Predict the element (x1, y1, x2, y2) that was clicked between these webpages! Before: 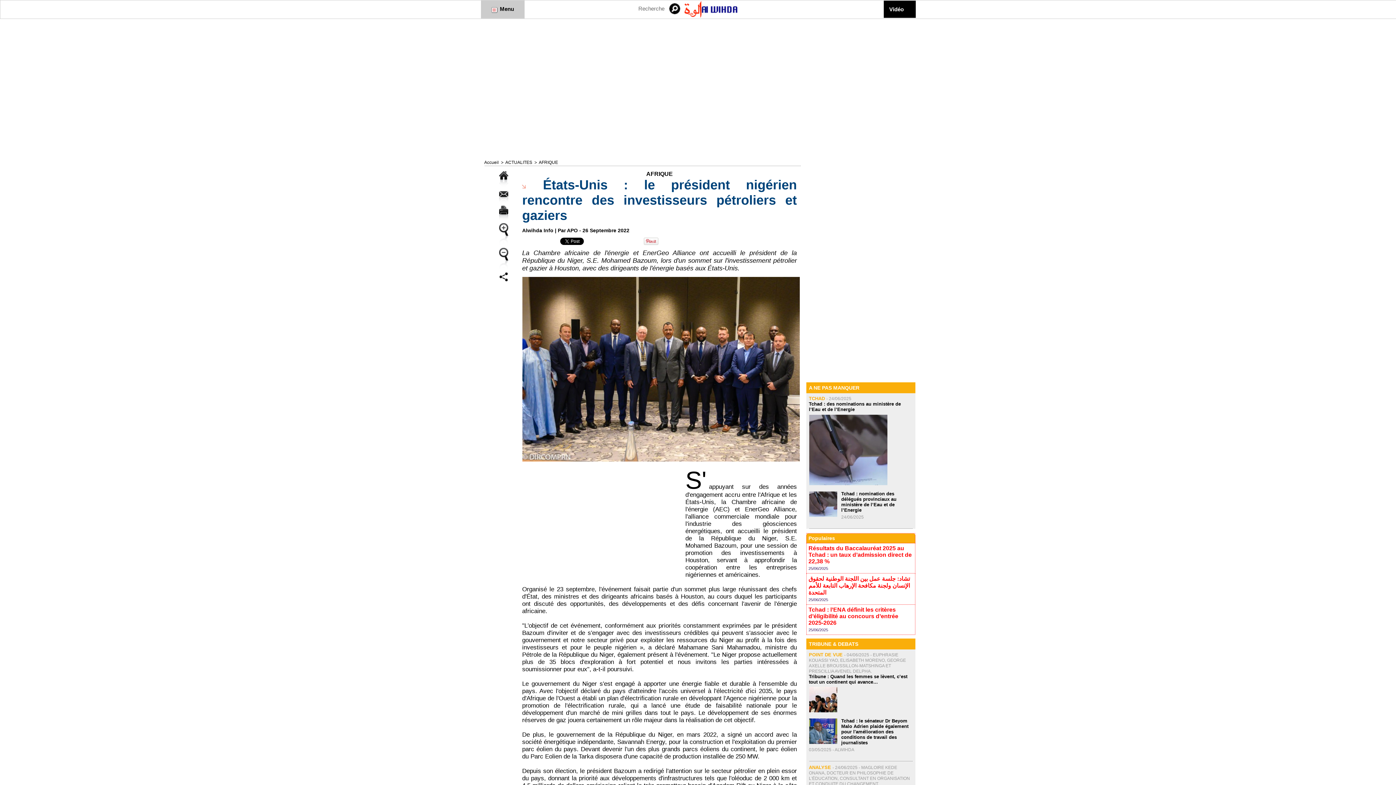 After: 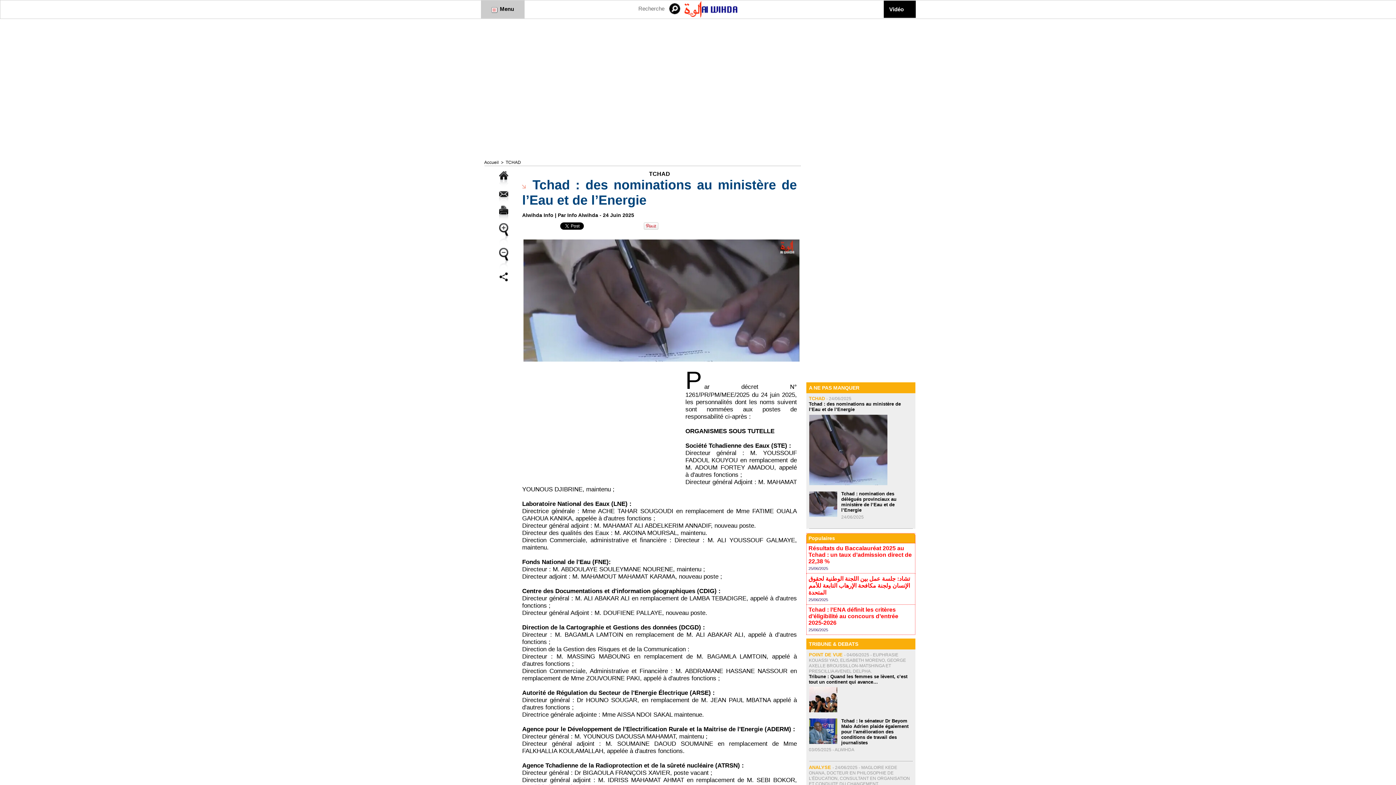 Action: bbox: (809, 414, 888, 418)